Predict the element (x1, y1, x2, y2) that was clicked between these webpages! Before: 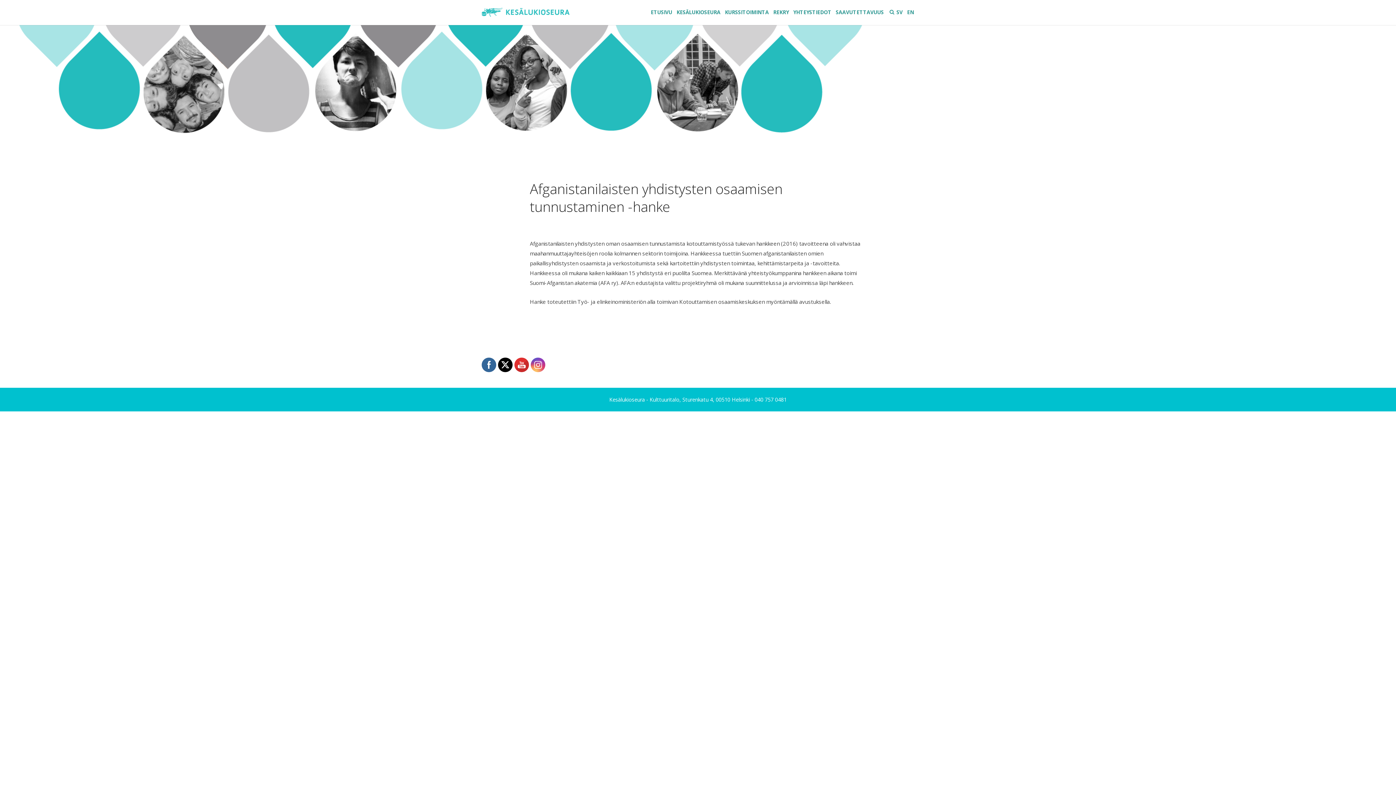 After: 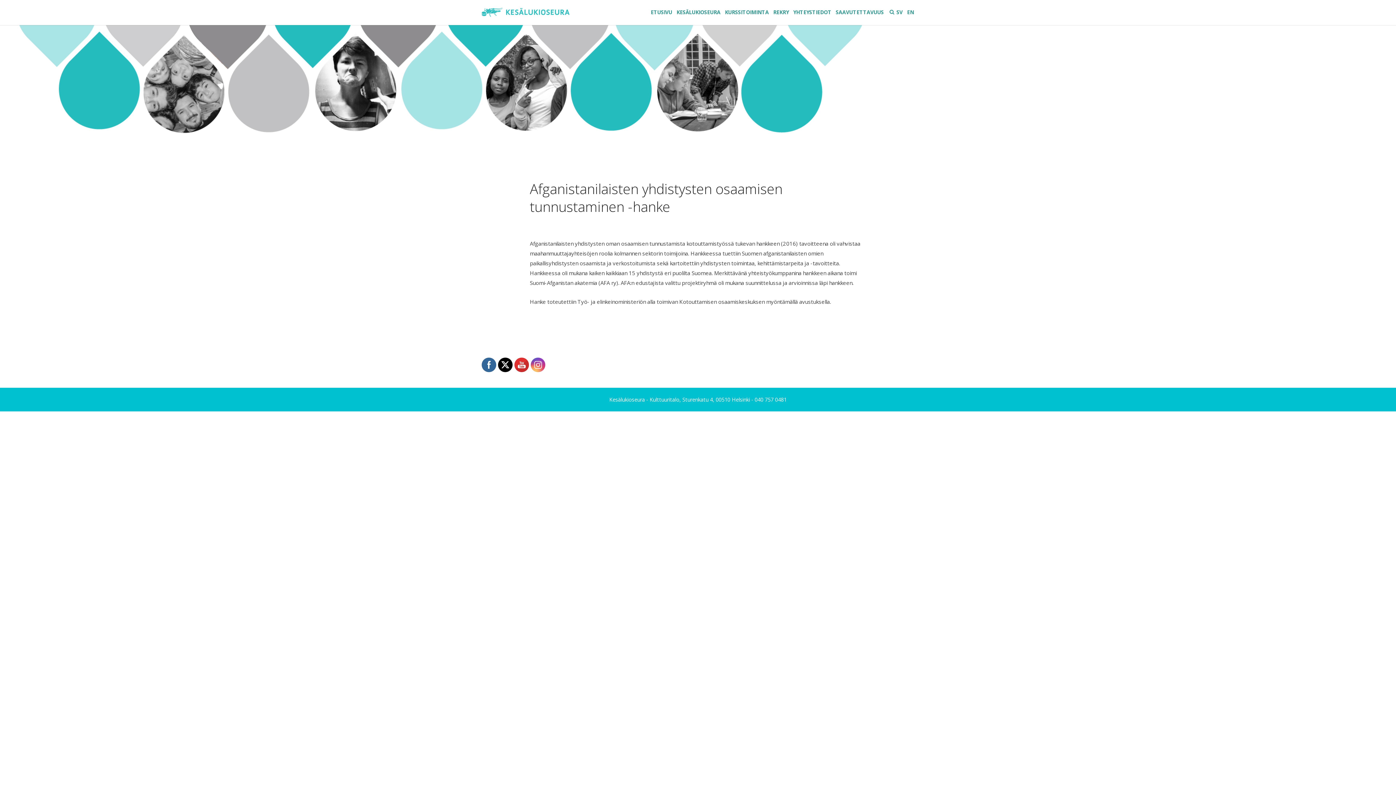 Action: bbox: (514, 357, 529, 372)